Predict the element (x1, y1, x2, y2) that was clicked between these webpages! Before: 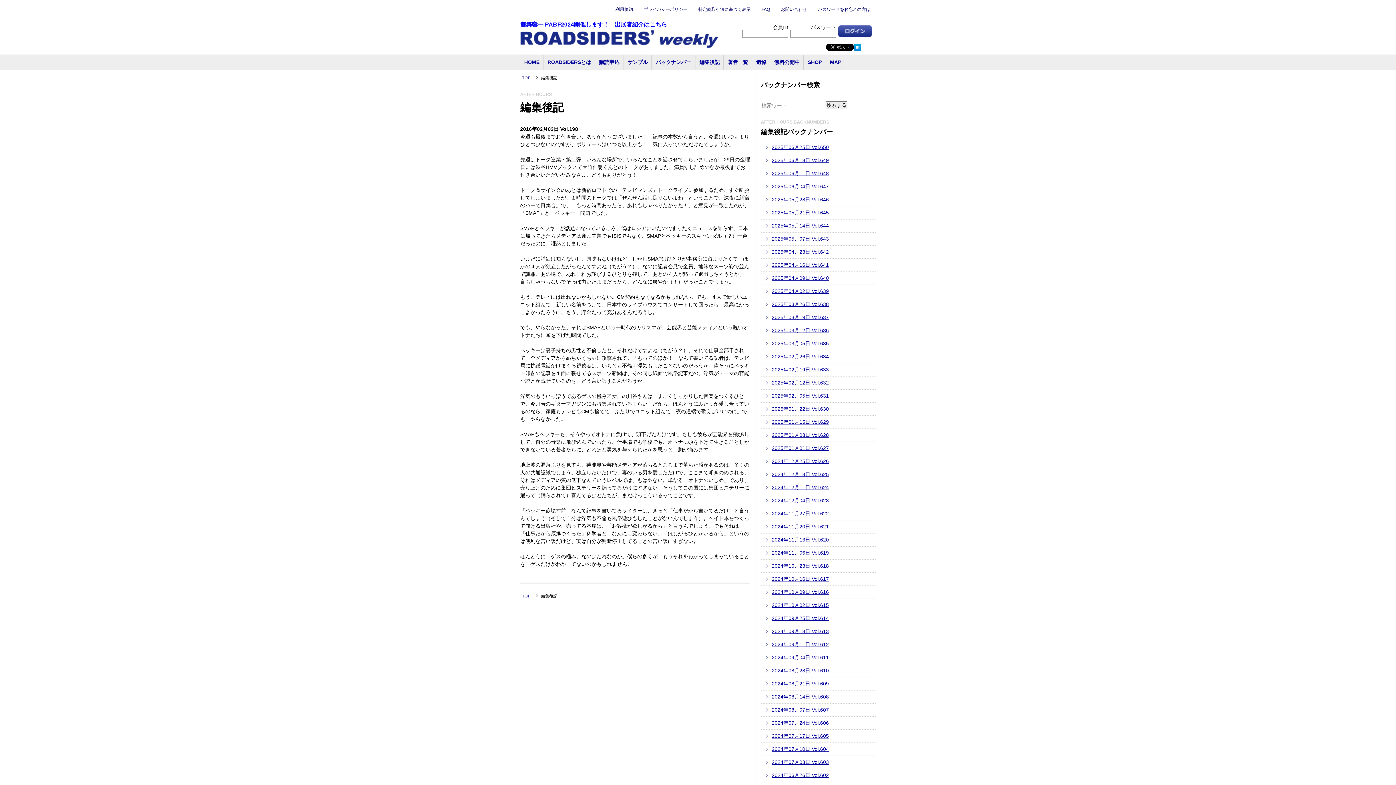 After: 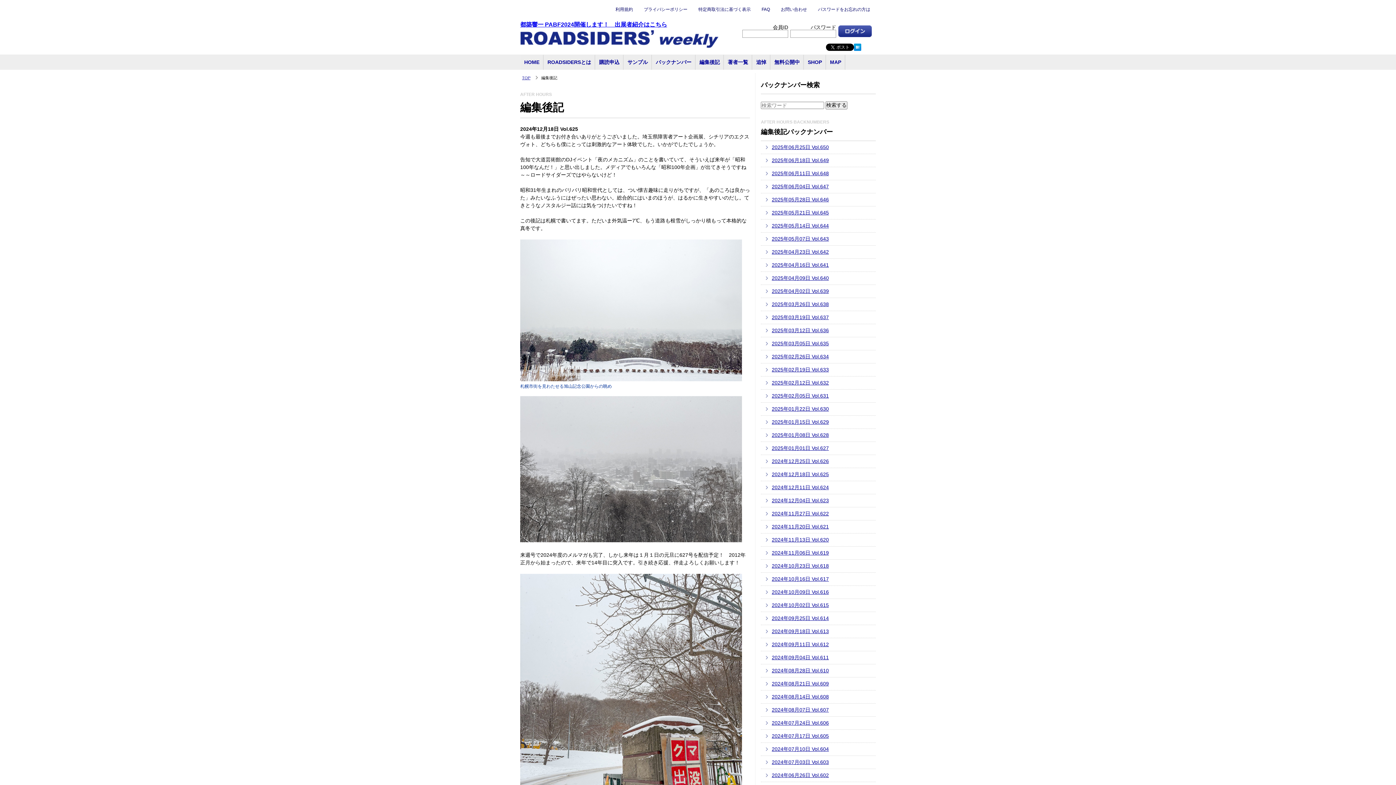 Action: label: 2024年12月18日 Vol.625 bbox: (772, 471, 829, 477)